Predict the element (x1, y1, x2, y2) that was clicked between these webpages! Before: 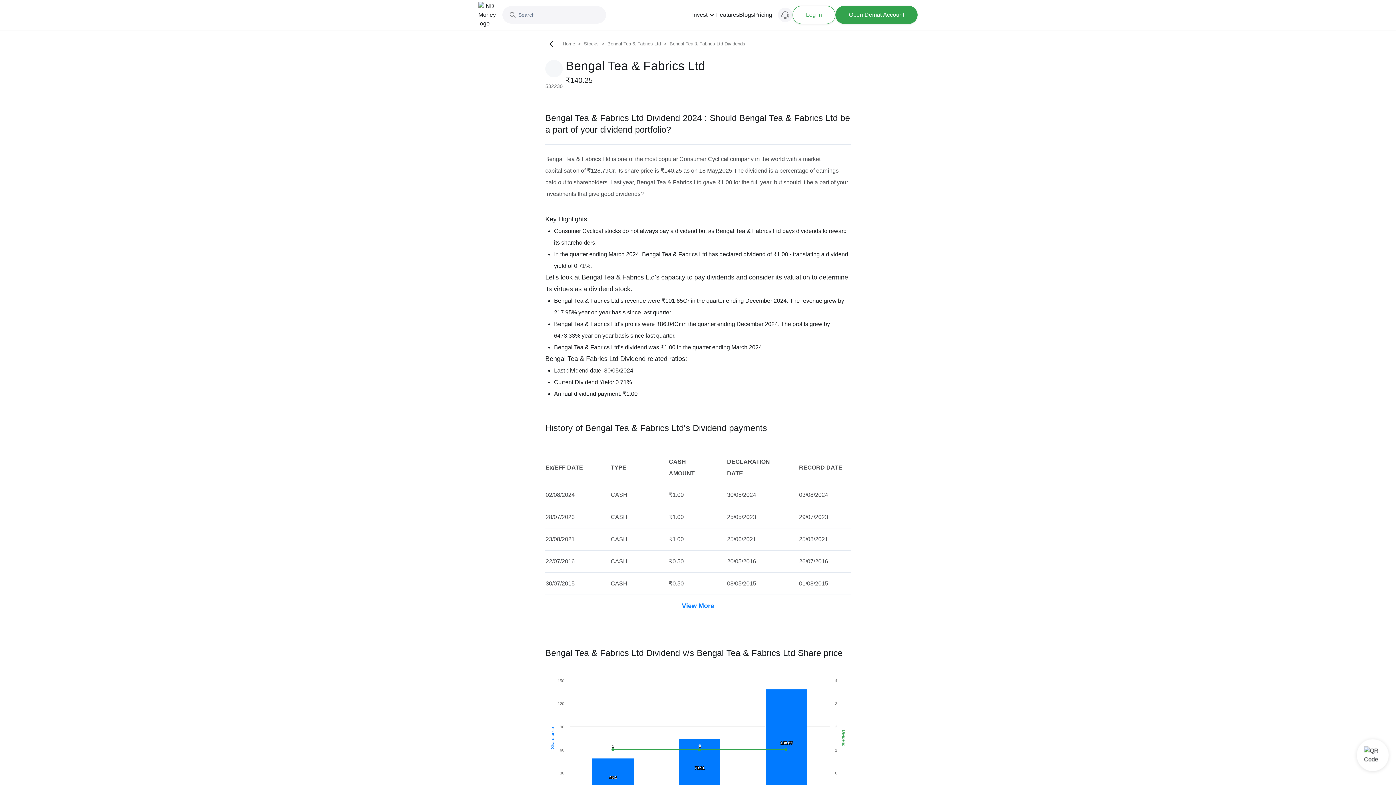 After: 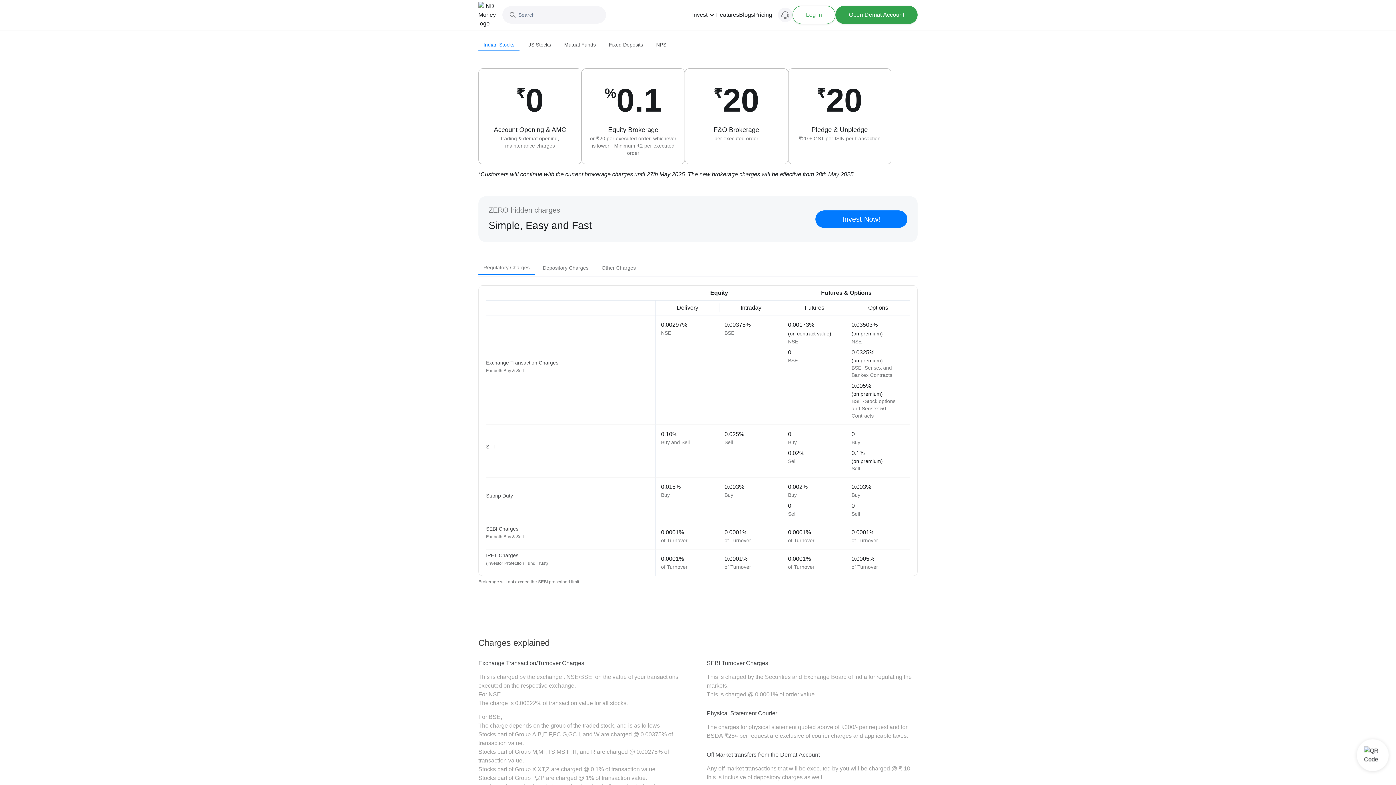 Action: label: Pricing bbox: (754, 11, 772, 17)